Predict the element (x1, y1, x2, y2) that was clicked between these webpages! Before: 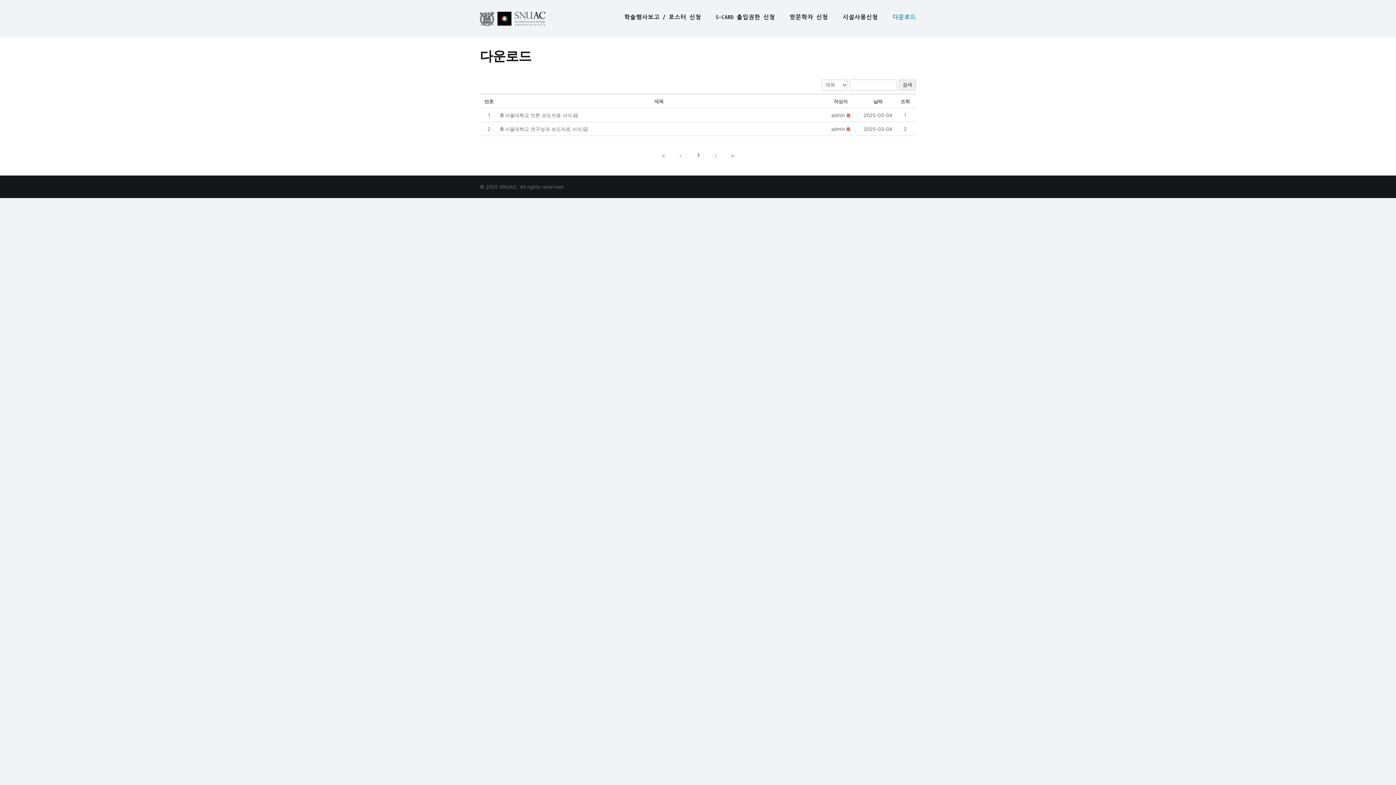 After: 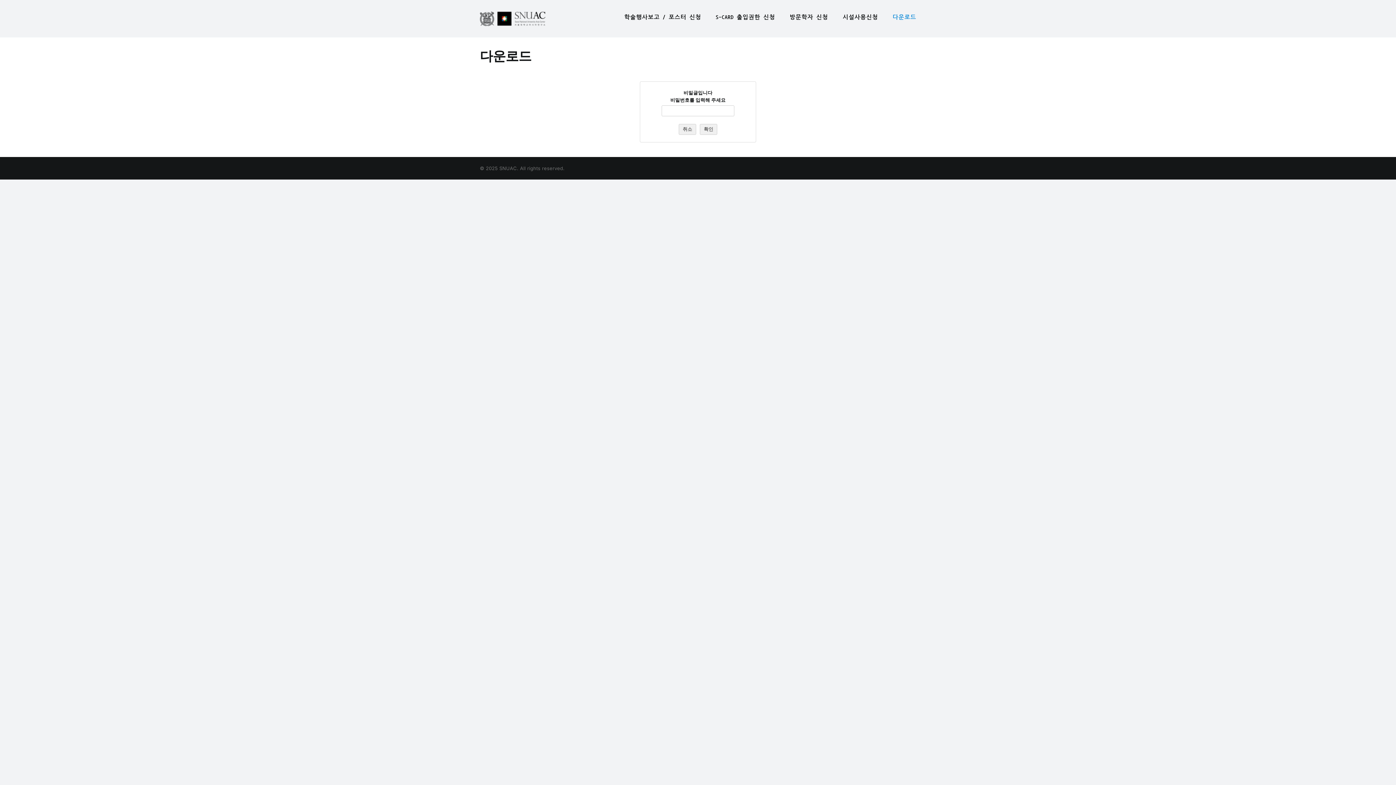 Action: bbox: (500, 112, 577, 118) label:  서울대학교 언론 보도자료 서식 